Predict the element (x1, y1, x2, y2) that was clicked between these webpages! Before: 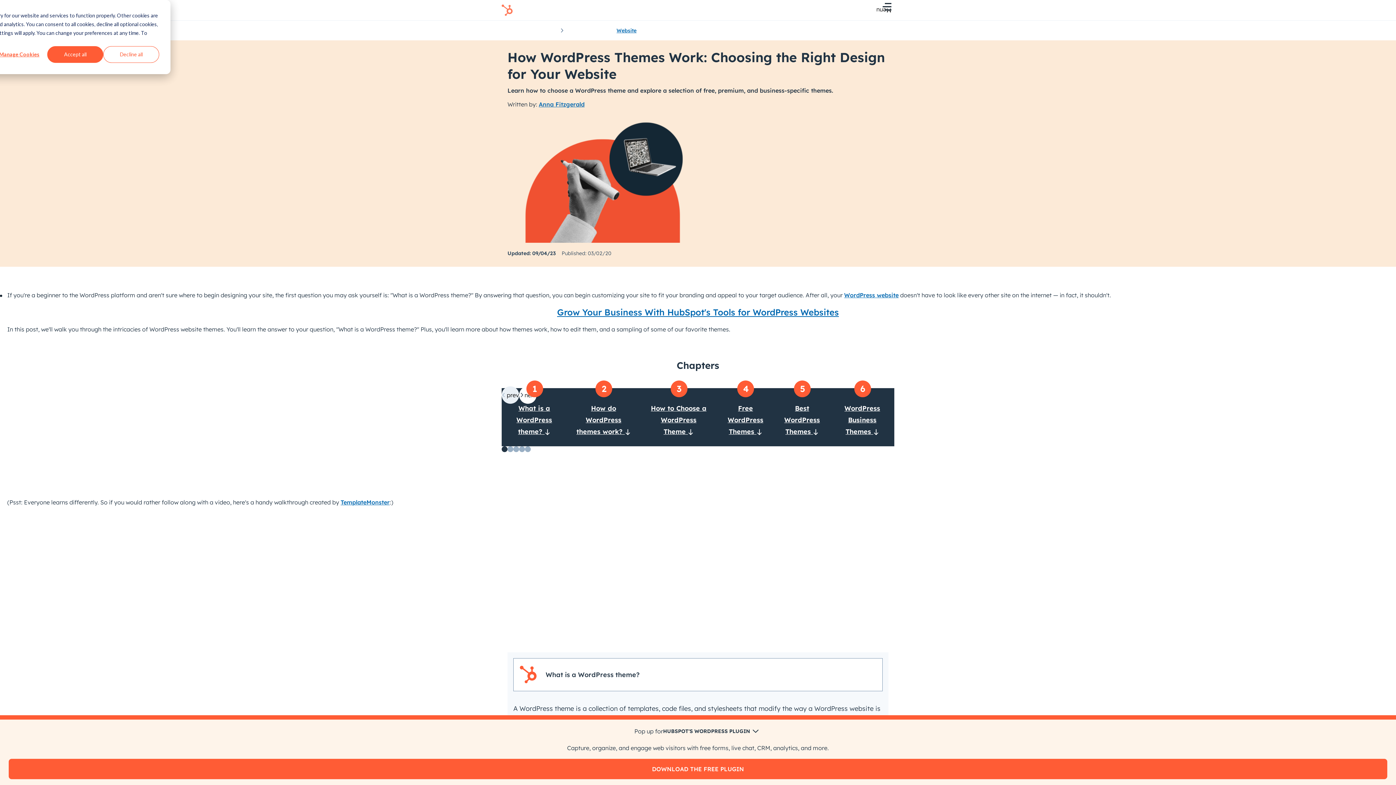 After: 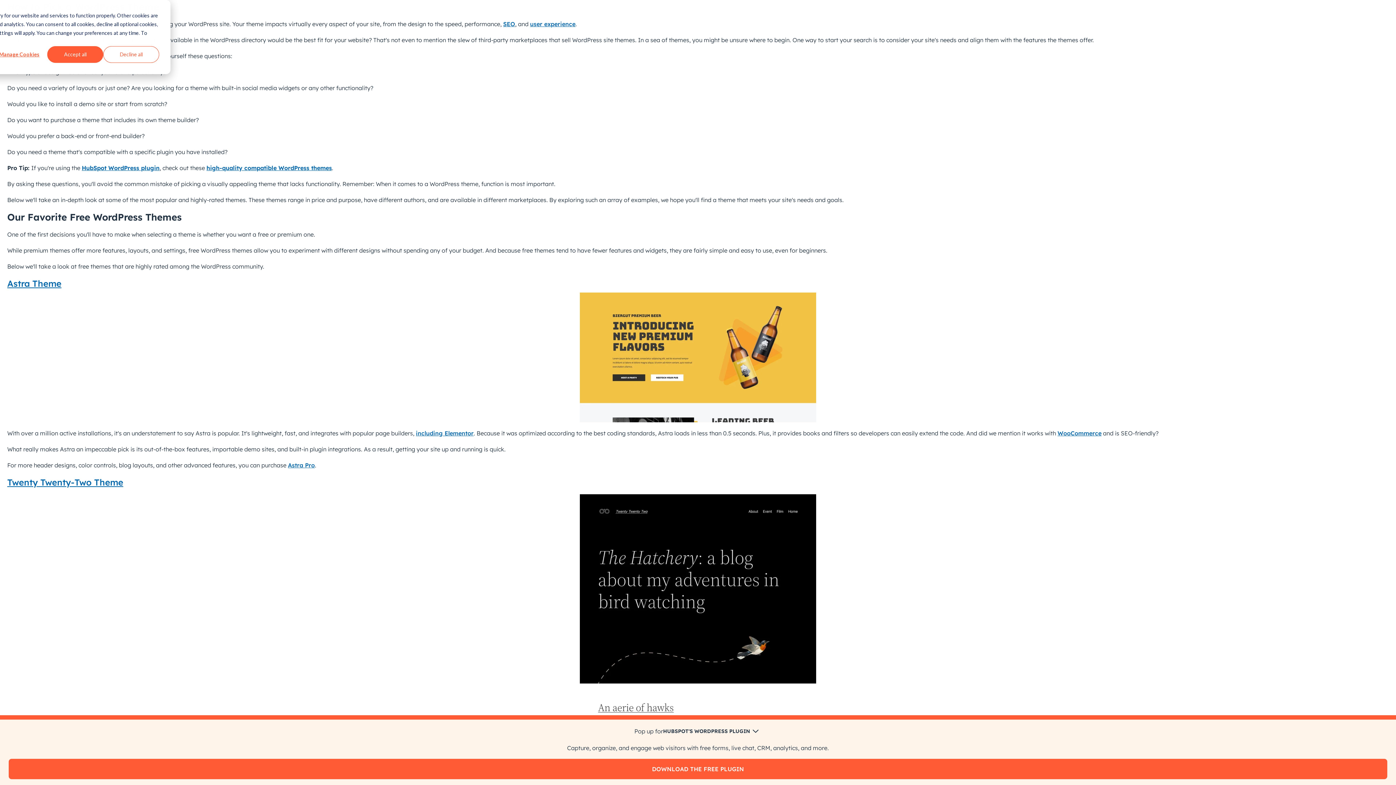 Action: label: How to Choose a WordPress Theme  bbox: (640, 388, 717, 446)